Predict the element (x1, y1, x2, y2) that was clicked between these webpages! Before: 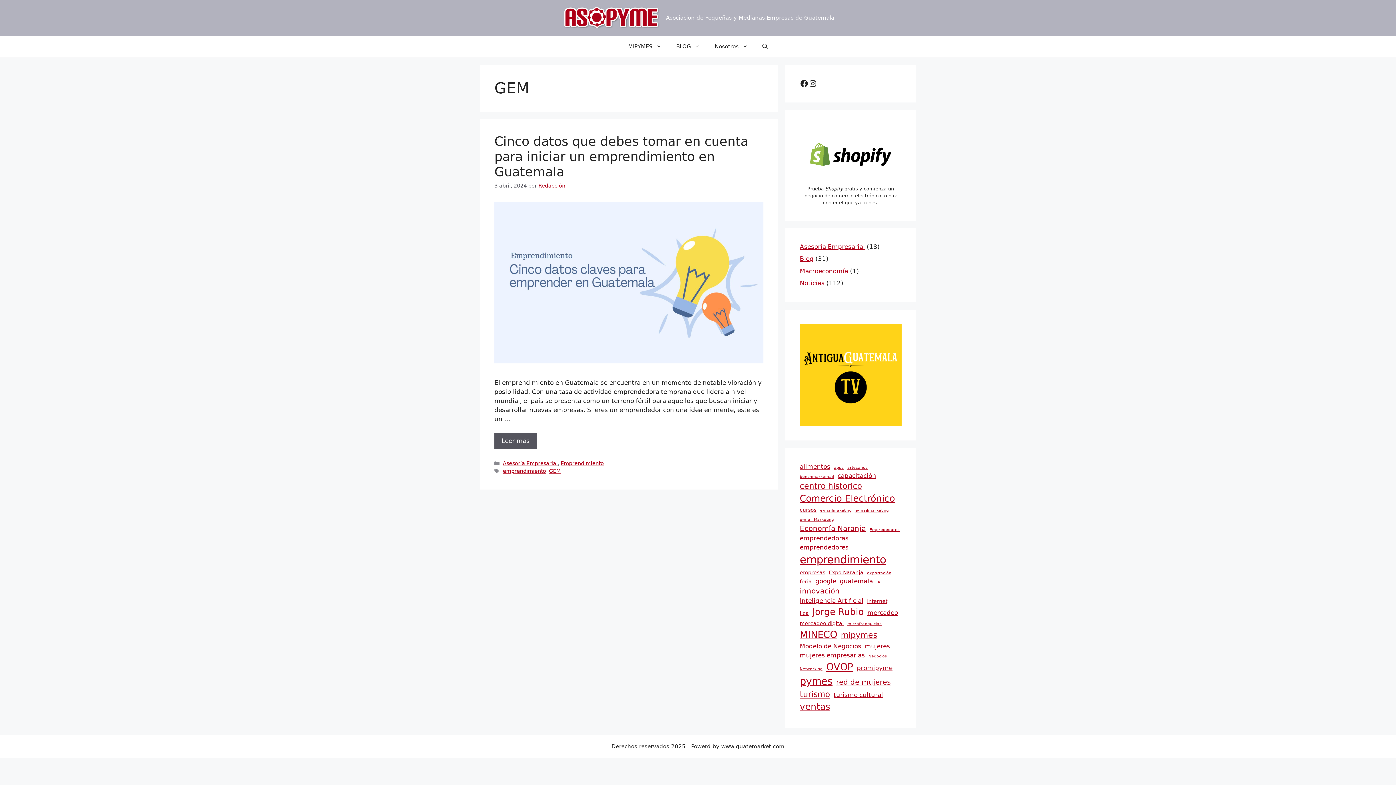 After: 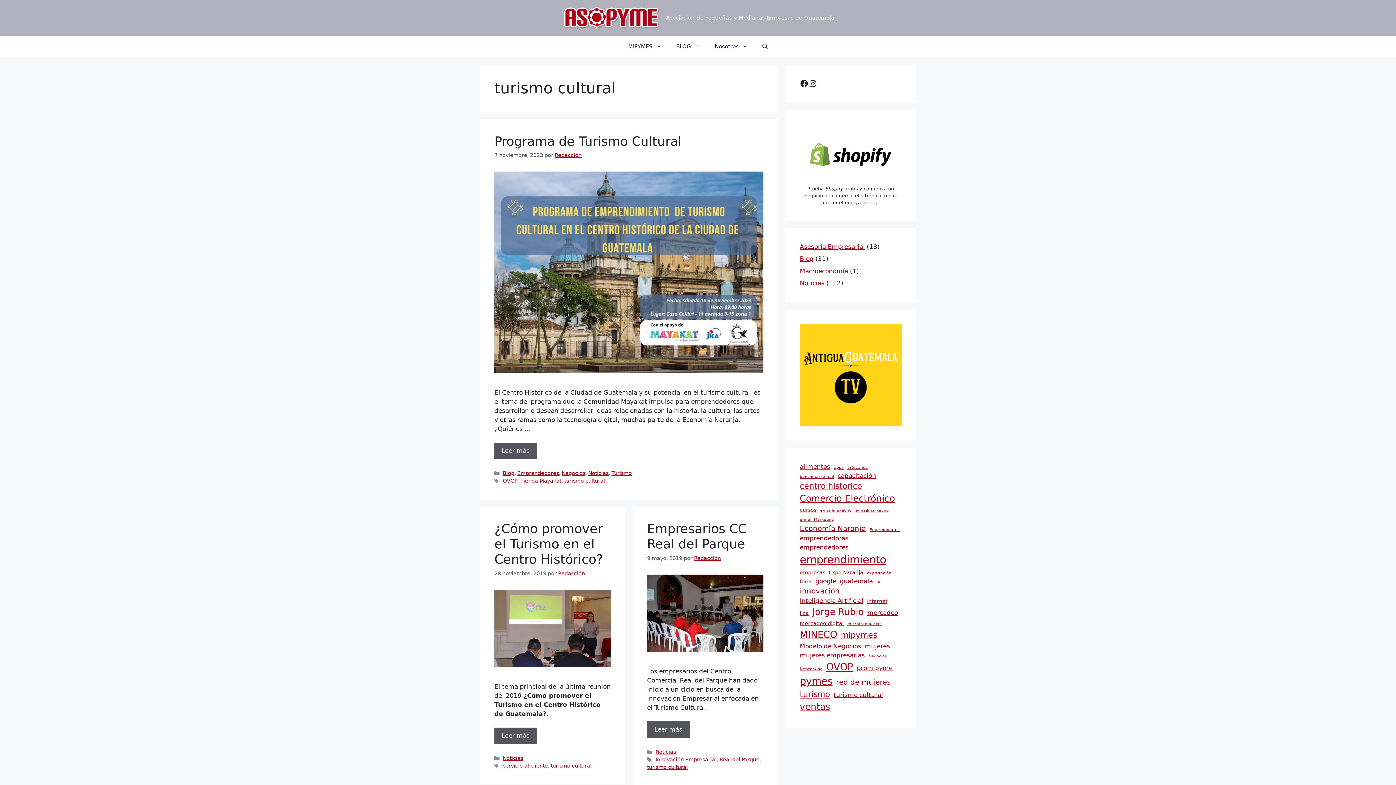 Action: bbox: (833, 690, 883, 700) label: turismo cultural (4 elementos)